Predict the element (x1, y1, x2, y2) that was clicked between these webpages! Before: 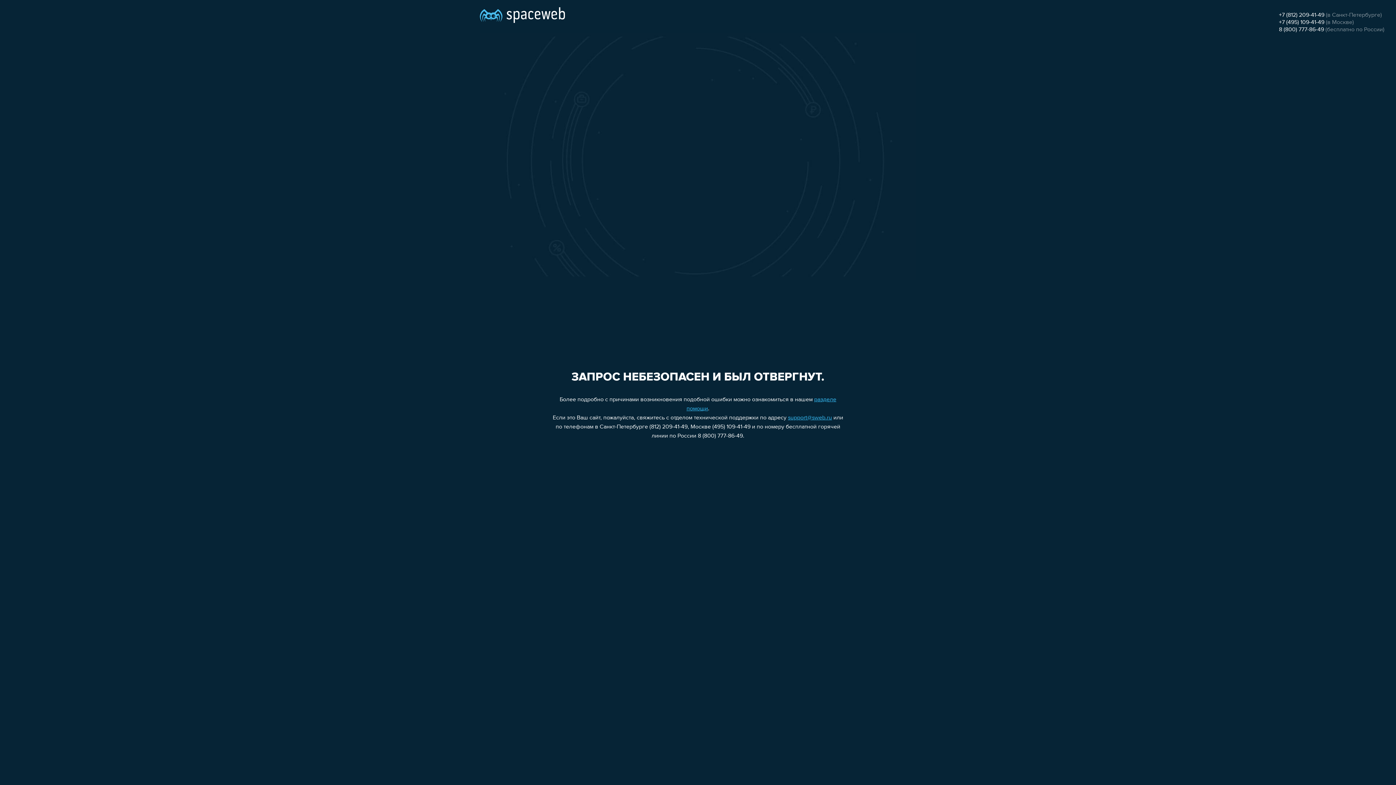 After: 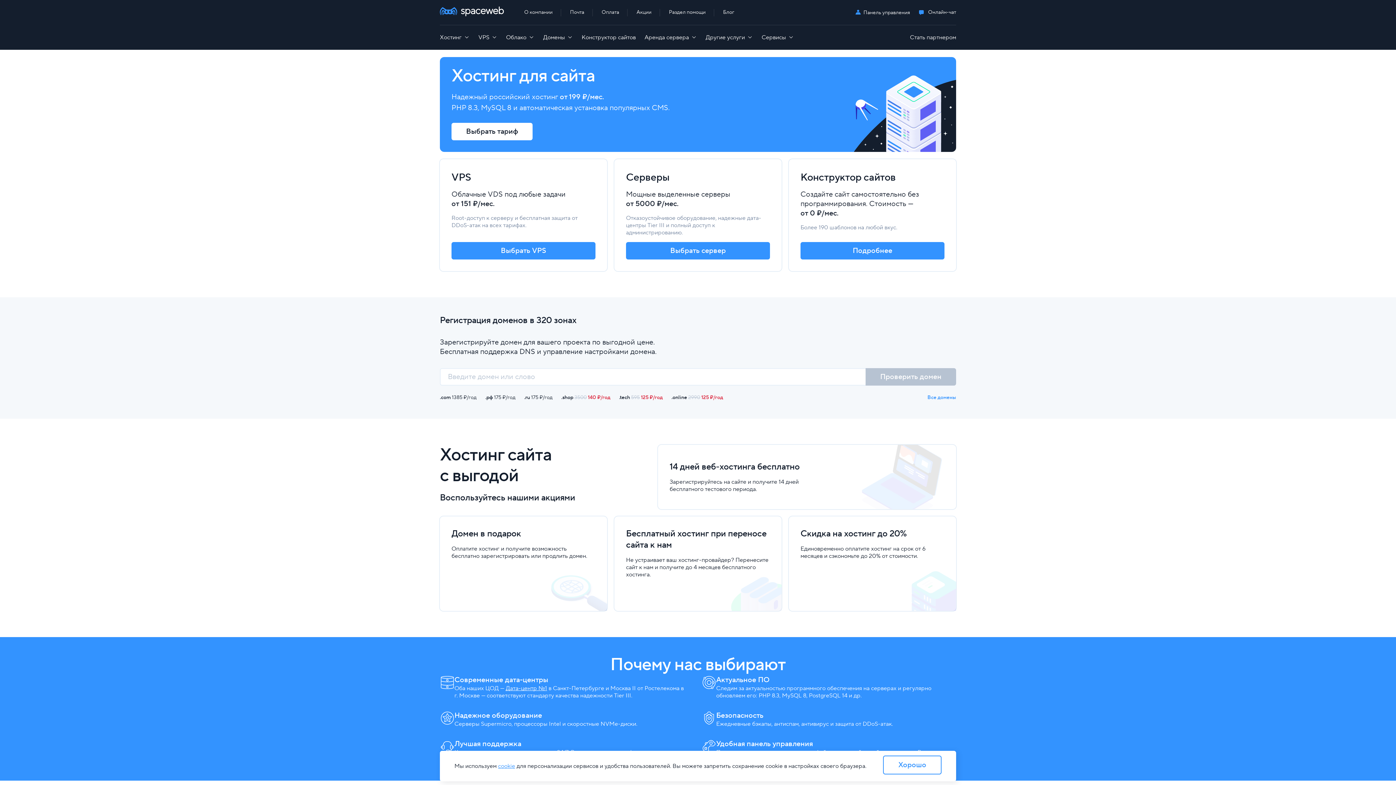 Action: bbox: (480, 0, 565, 25)